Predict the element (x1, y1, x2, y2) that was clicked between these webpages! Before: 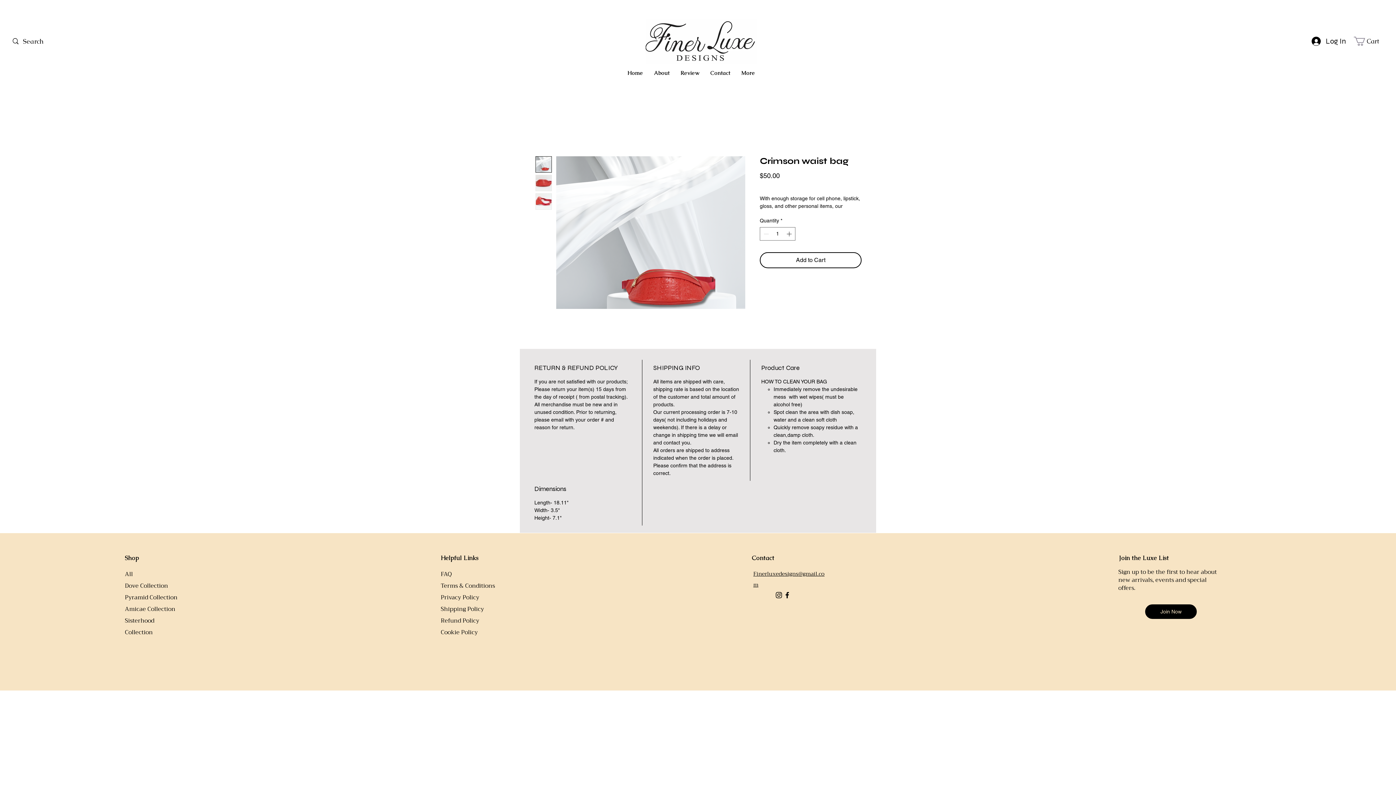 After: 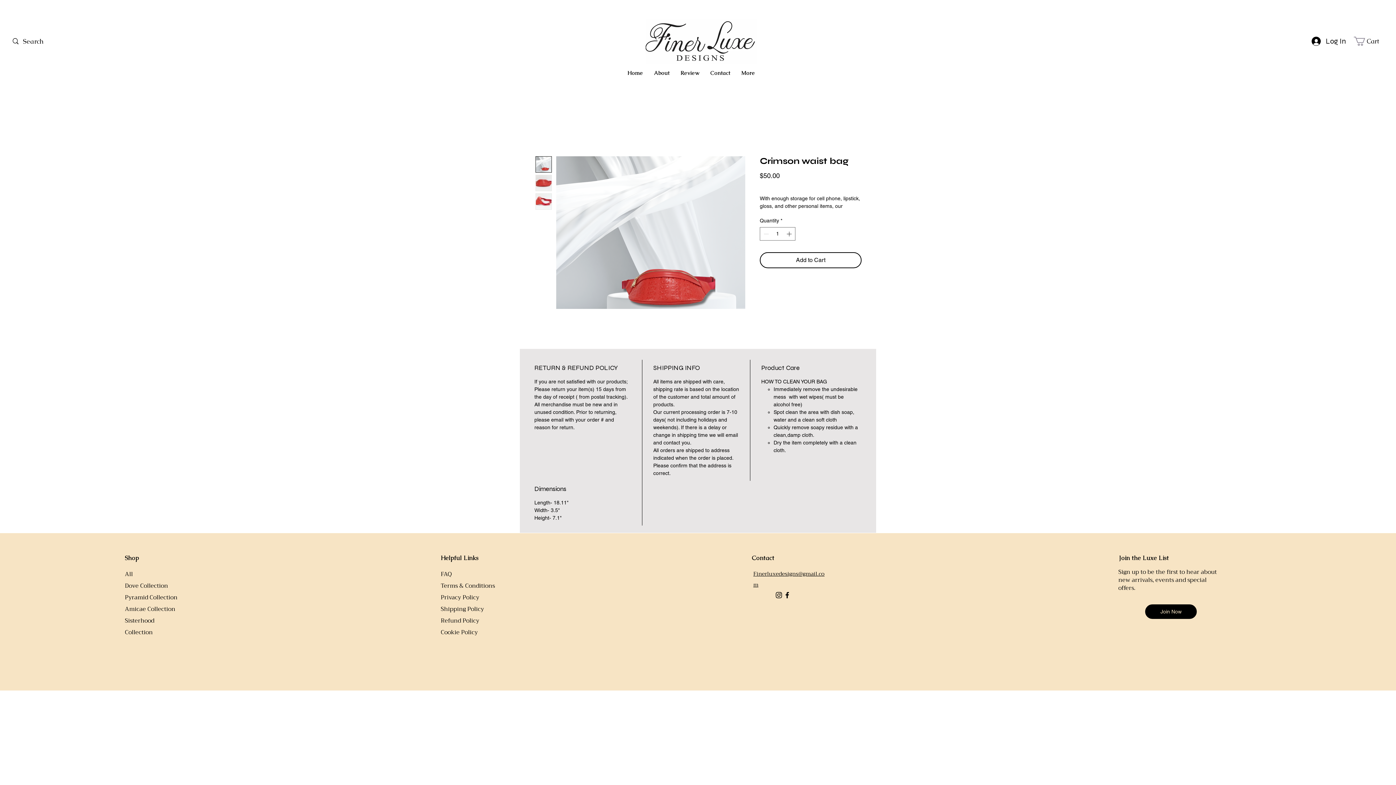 Action: bbox: (774, 591, 783, 599) label: Instagram